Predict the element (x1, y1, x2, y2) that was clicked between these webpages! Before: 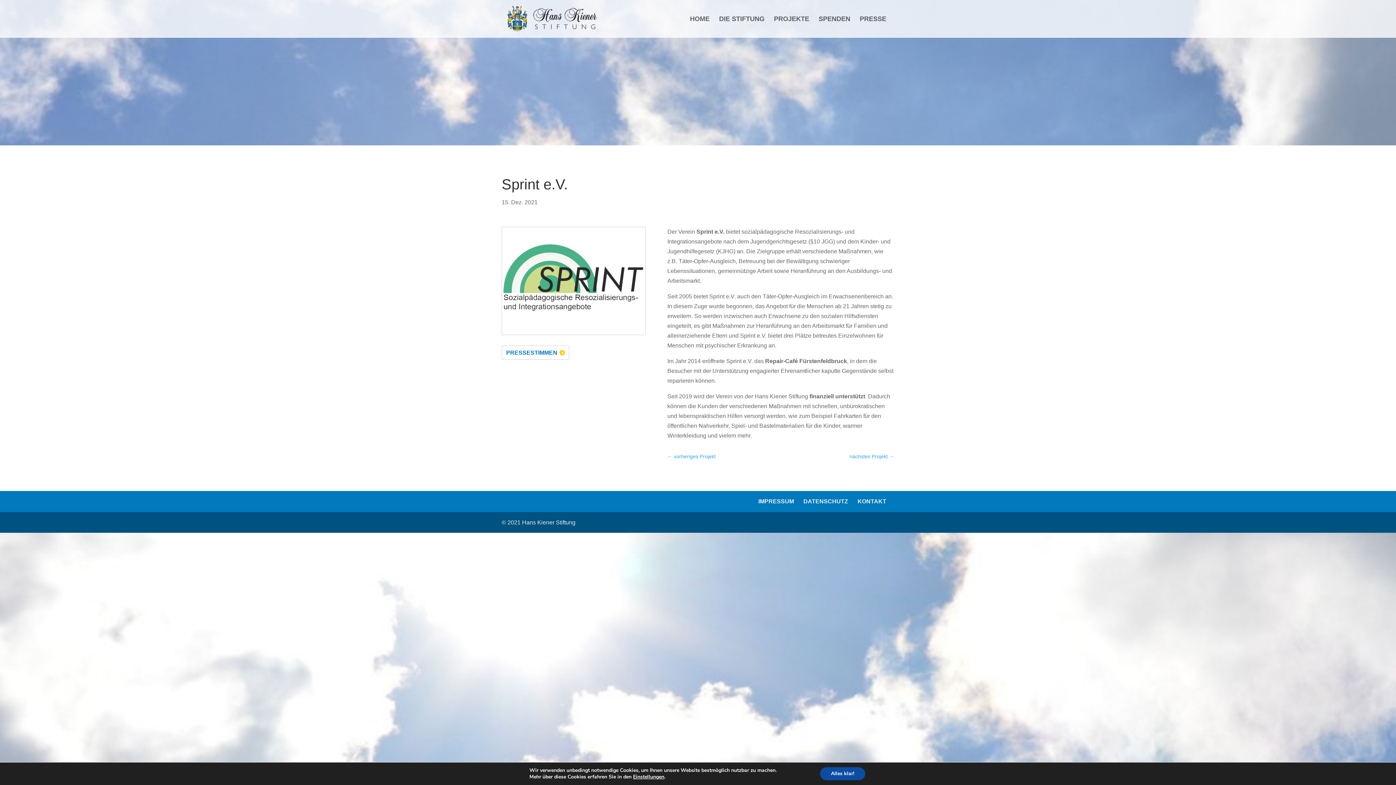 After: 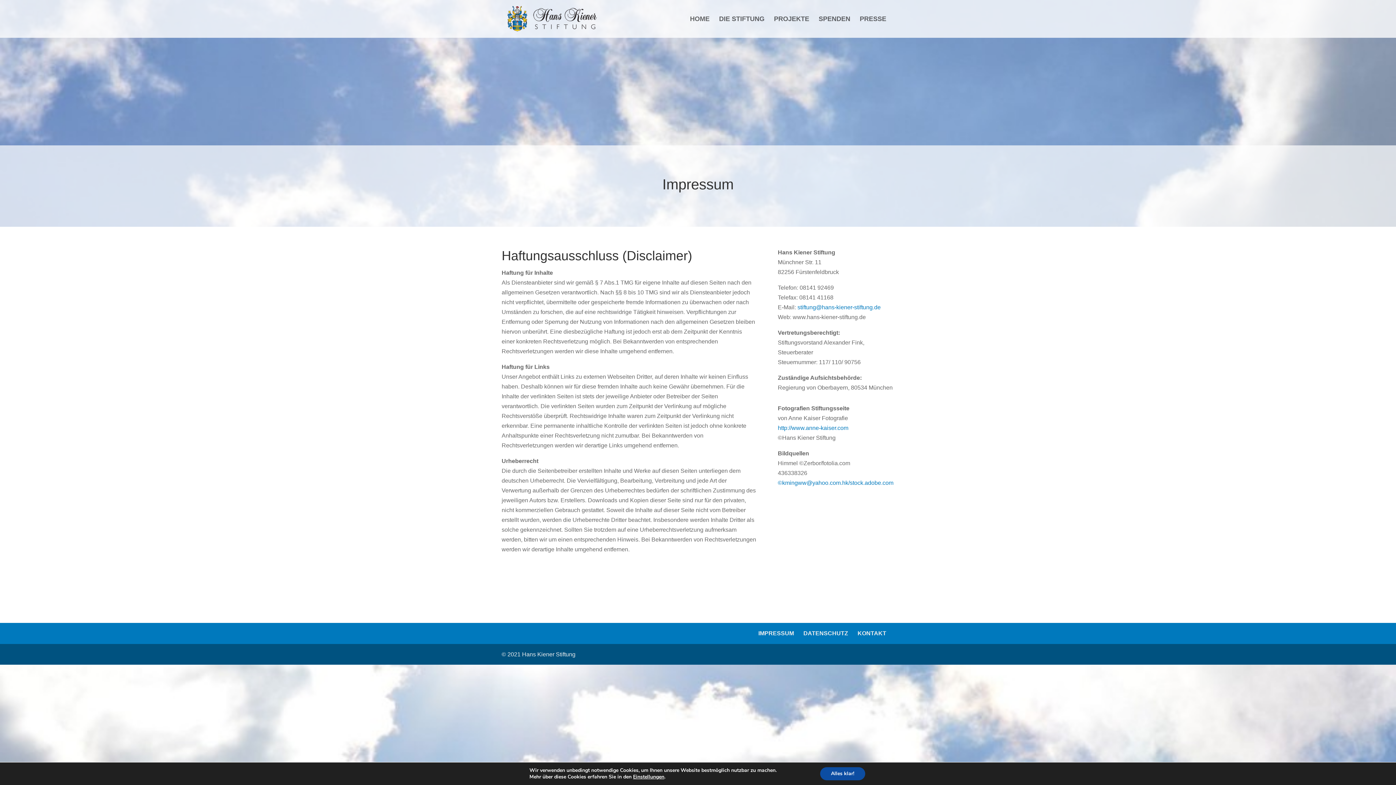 Action: label: IMPRESSUM bbox: (758, 498, 794, 504)